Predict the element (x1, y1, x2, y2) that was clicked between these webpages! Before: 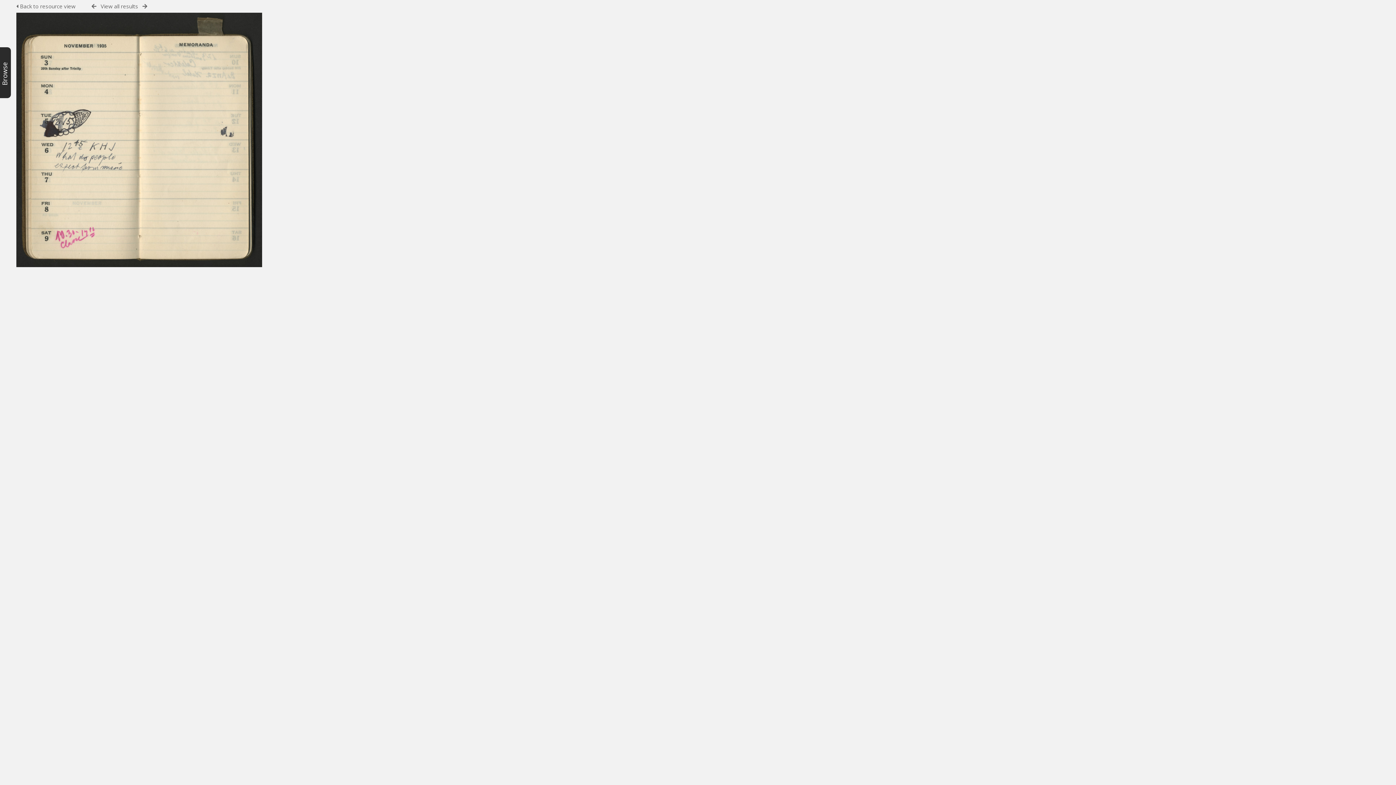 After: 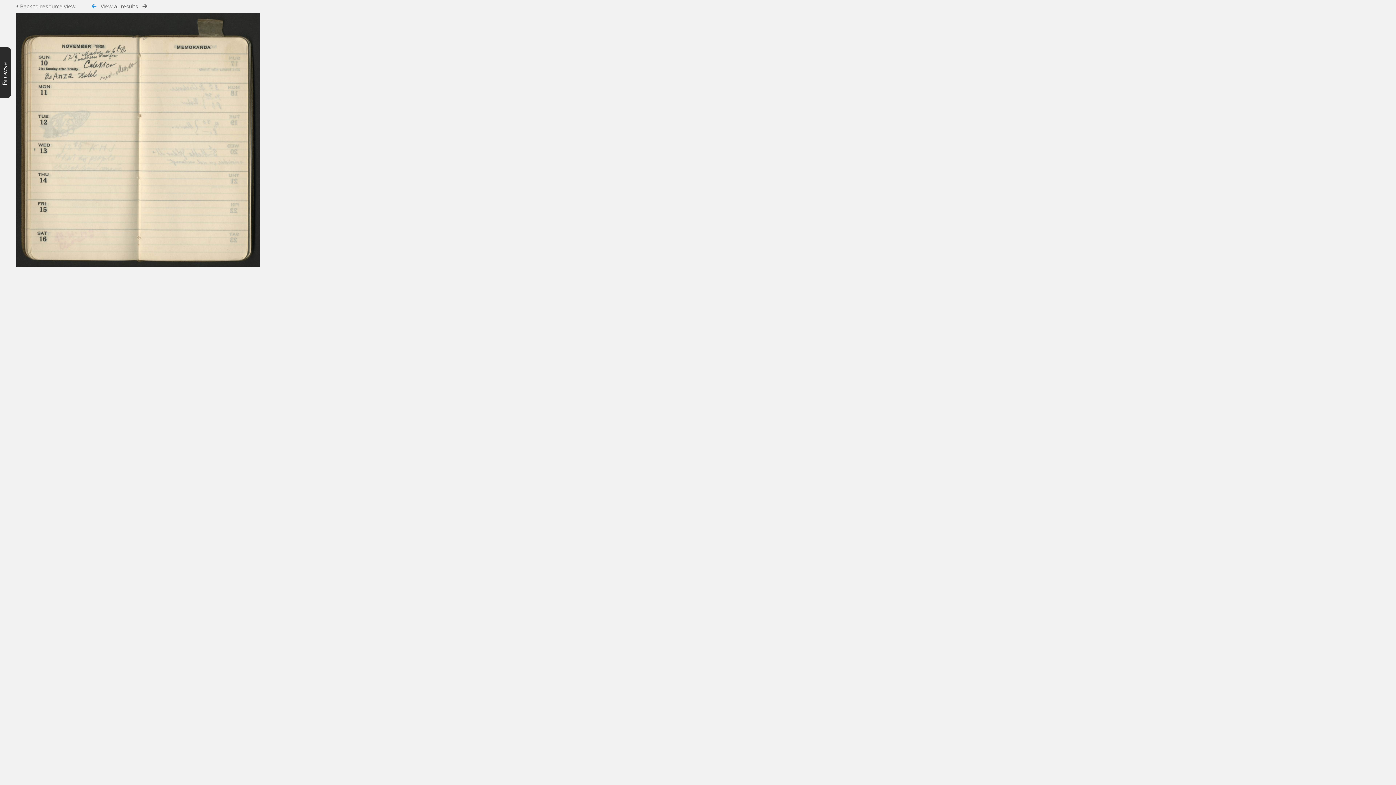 Action: bbox: (91, 3, 96, 9)